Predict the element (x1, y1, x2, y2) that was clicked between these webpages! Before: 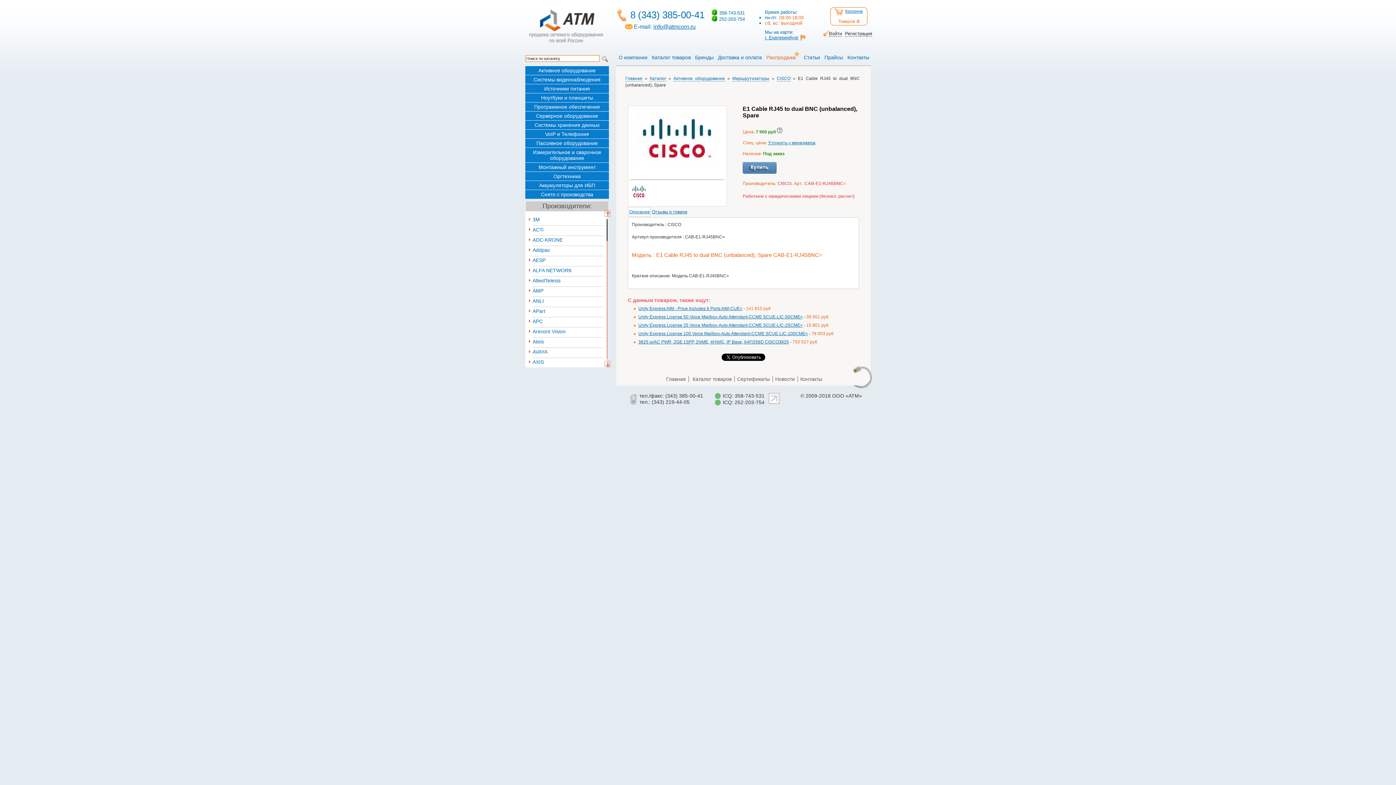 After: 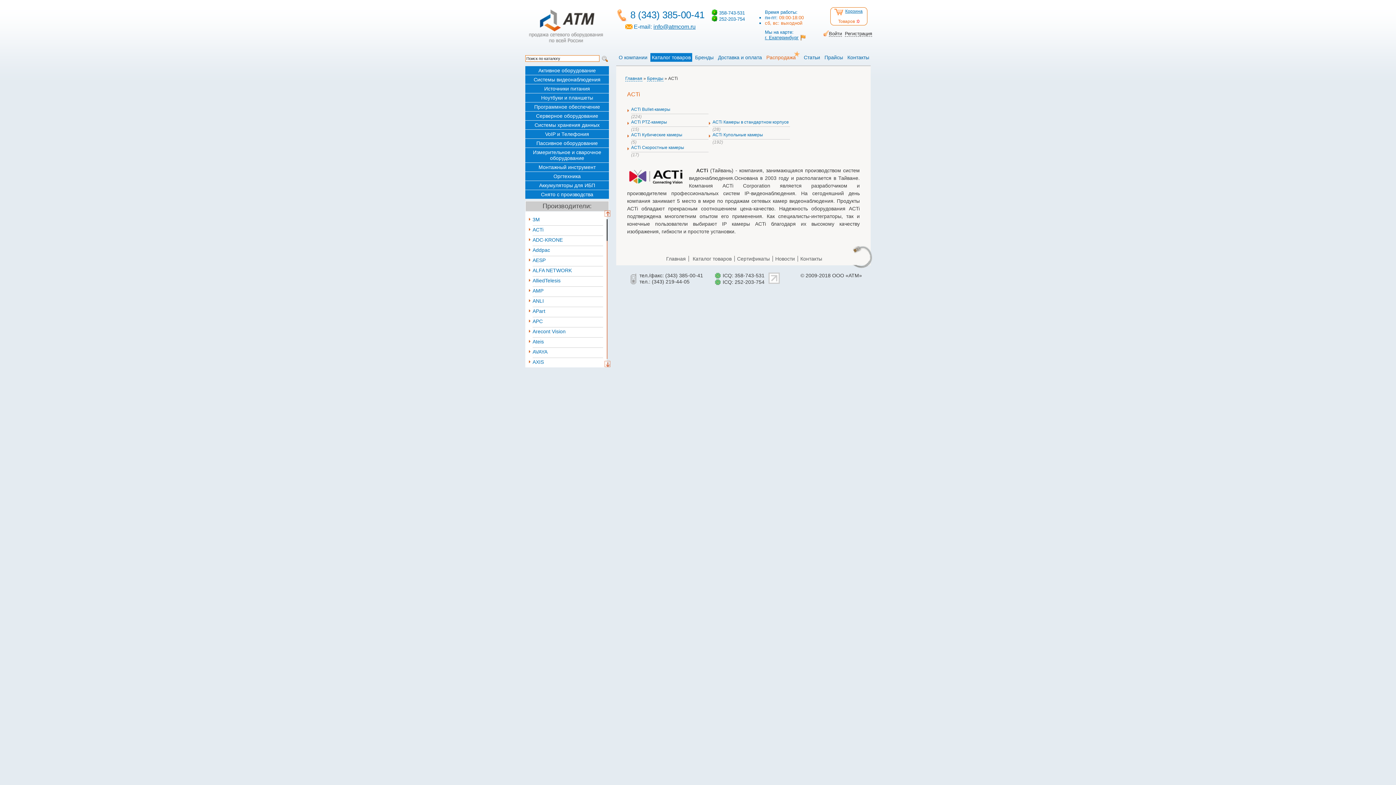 Action: label: ACTi bbox: (532, 225, 603, 236)